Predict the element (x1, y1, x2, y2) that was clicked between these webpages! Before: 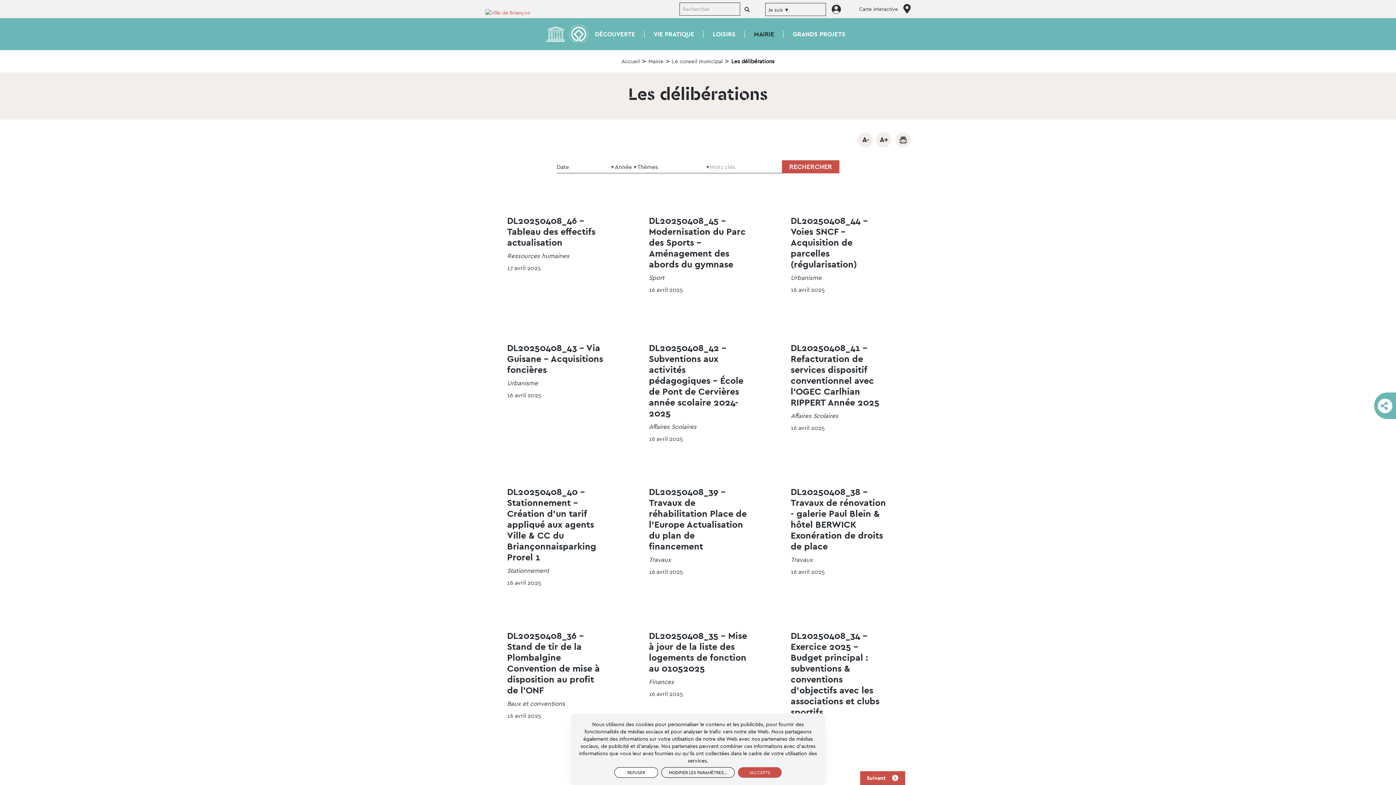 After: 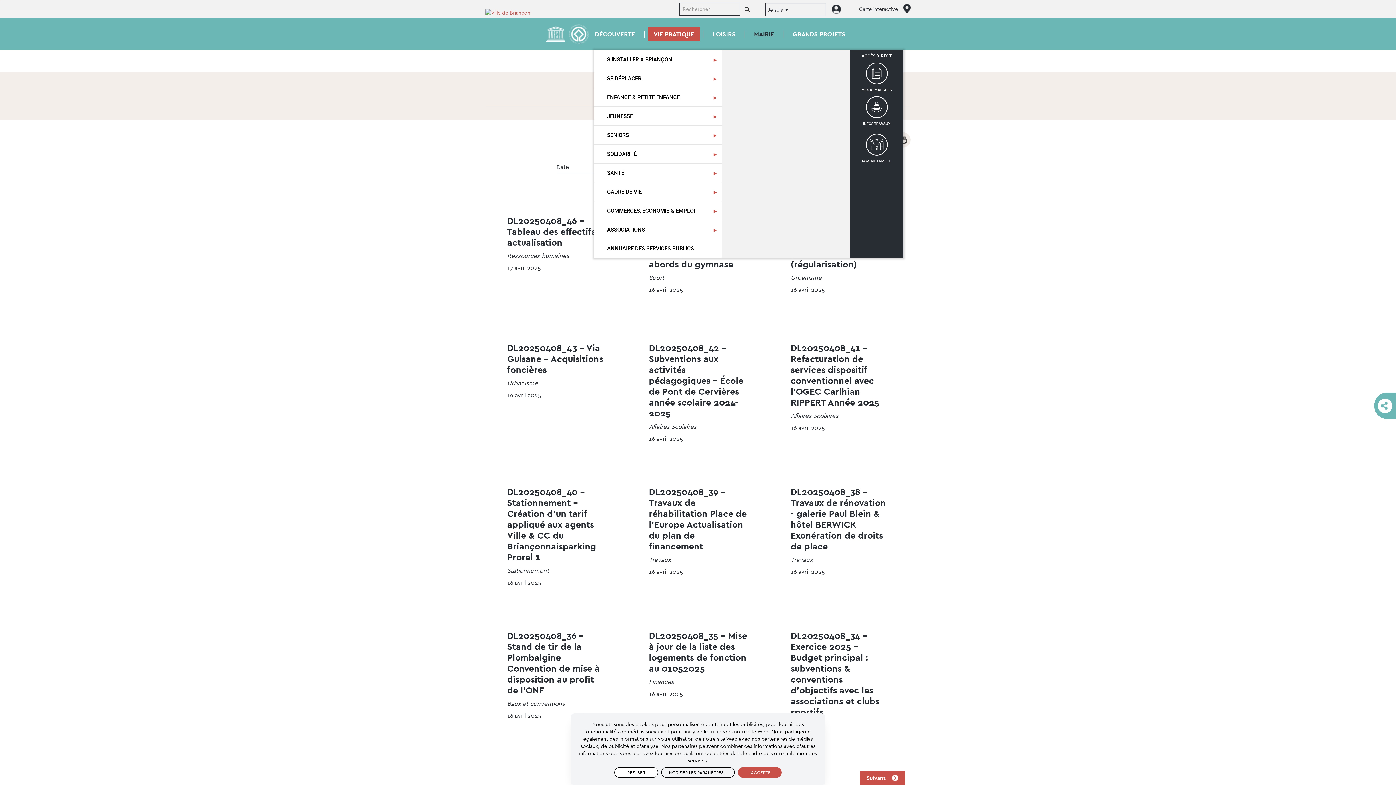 Action: label: VIE PRATIQUE bbox: (644, 18, 703, 50)